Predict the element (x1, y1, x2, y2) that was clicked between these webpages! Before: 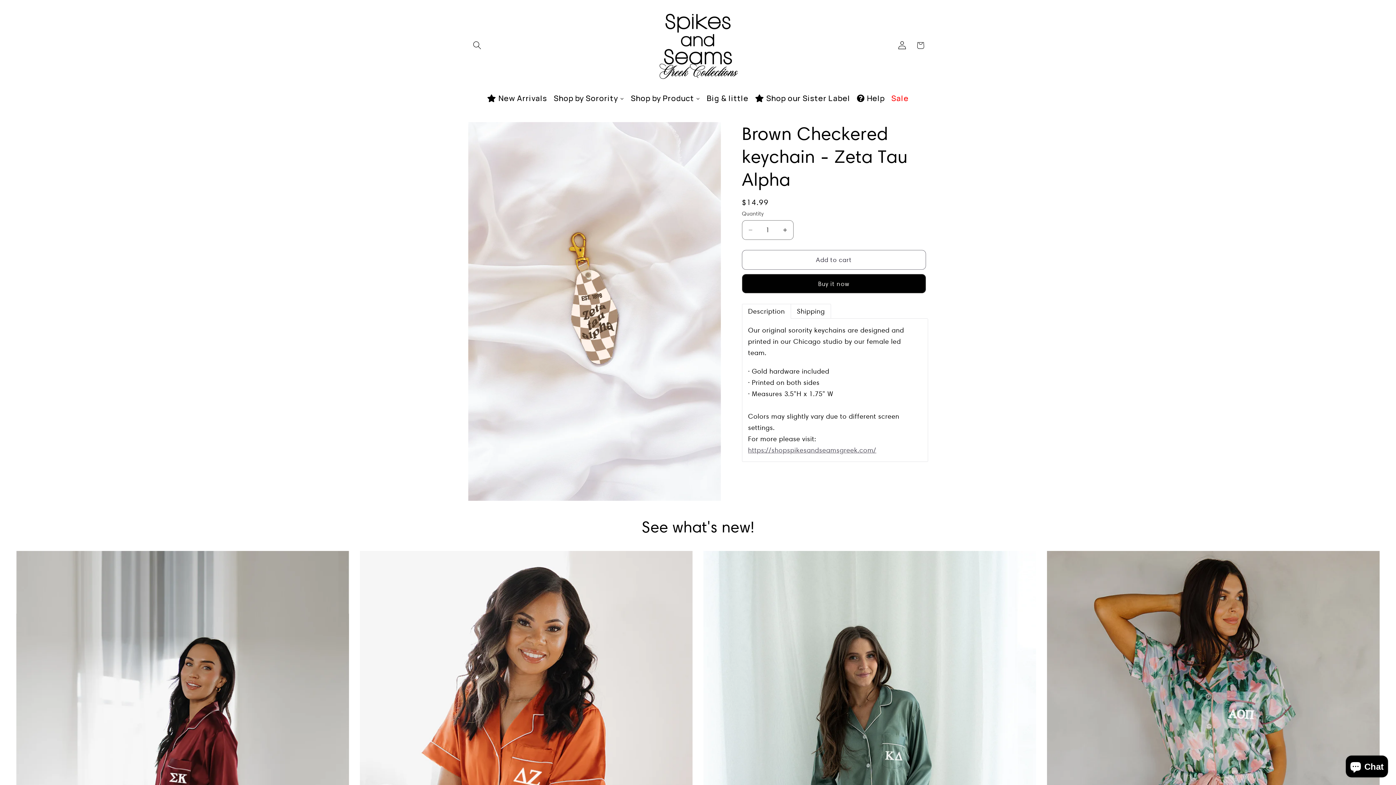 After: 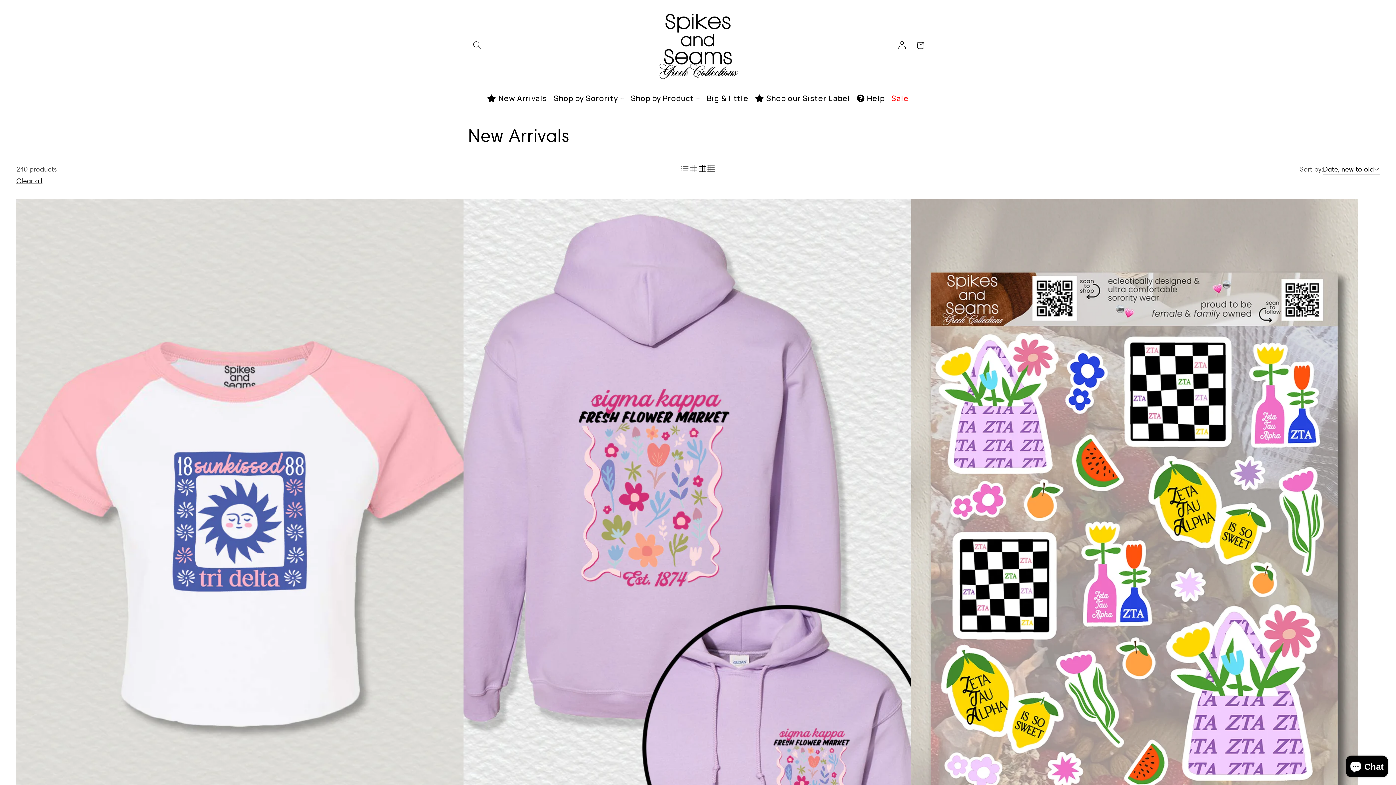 Action: label: New Arrivals bbox: (484, 89, 550, 107)